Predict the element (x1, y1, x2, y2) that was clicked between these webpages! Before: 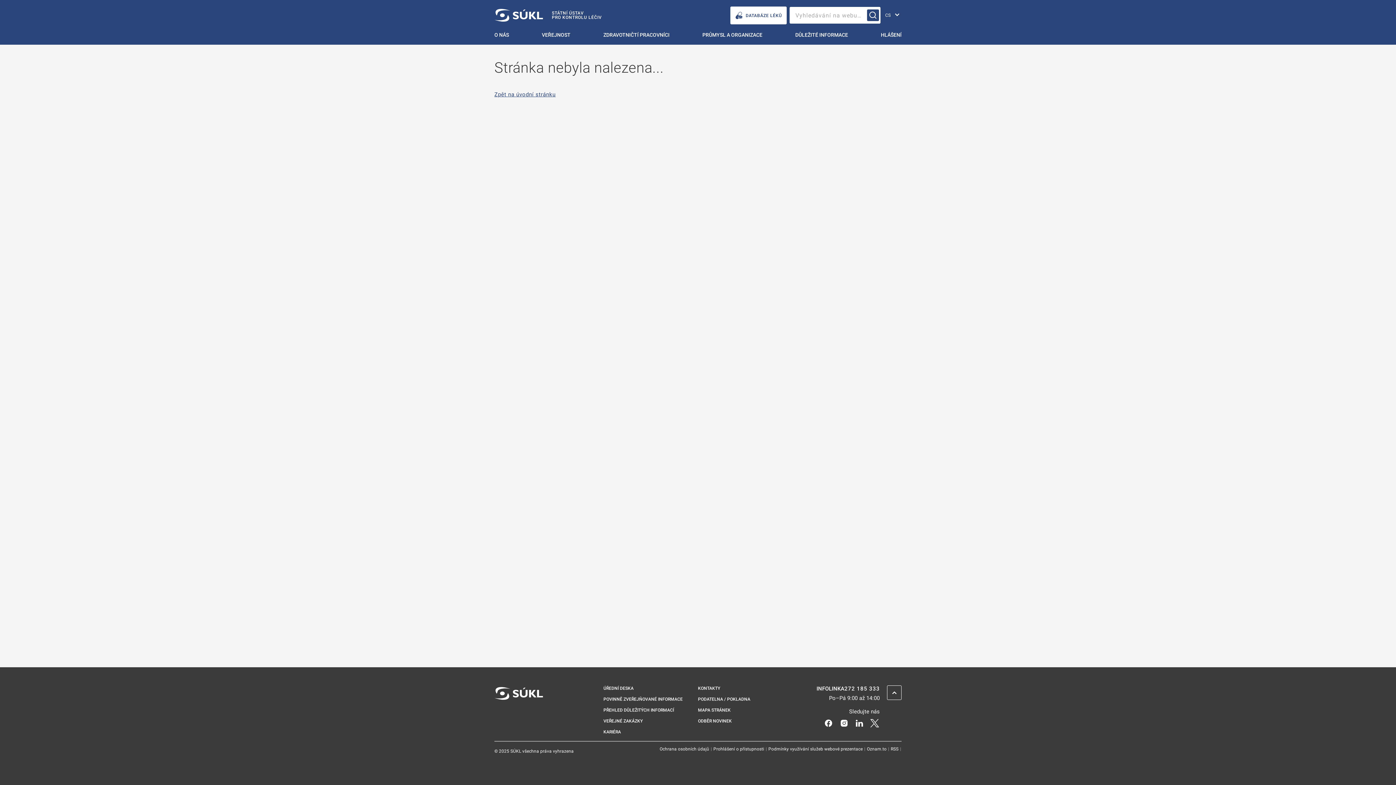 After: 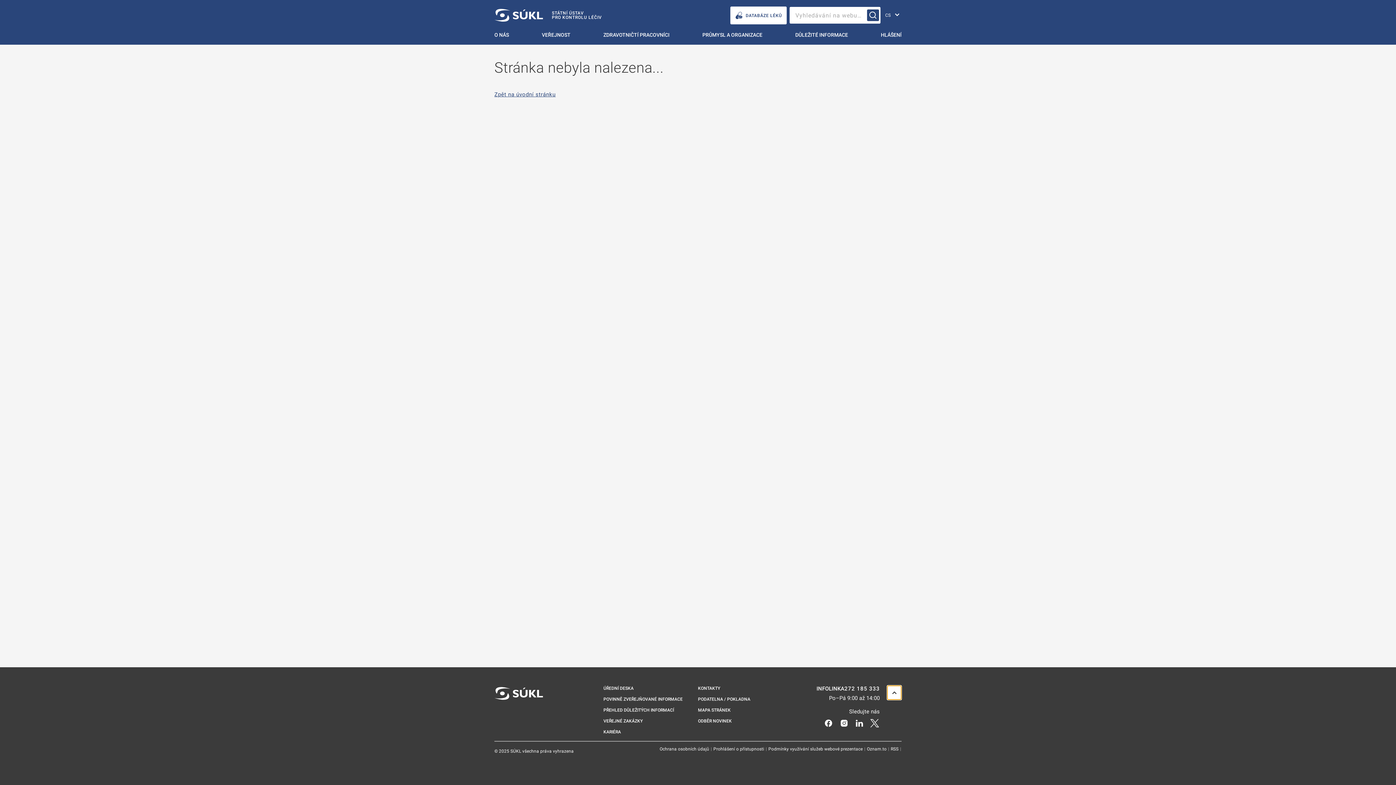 Action: bbox: (887, 685, 901, 700) label: ZPĚT NAHORU